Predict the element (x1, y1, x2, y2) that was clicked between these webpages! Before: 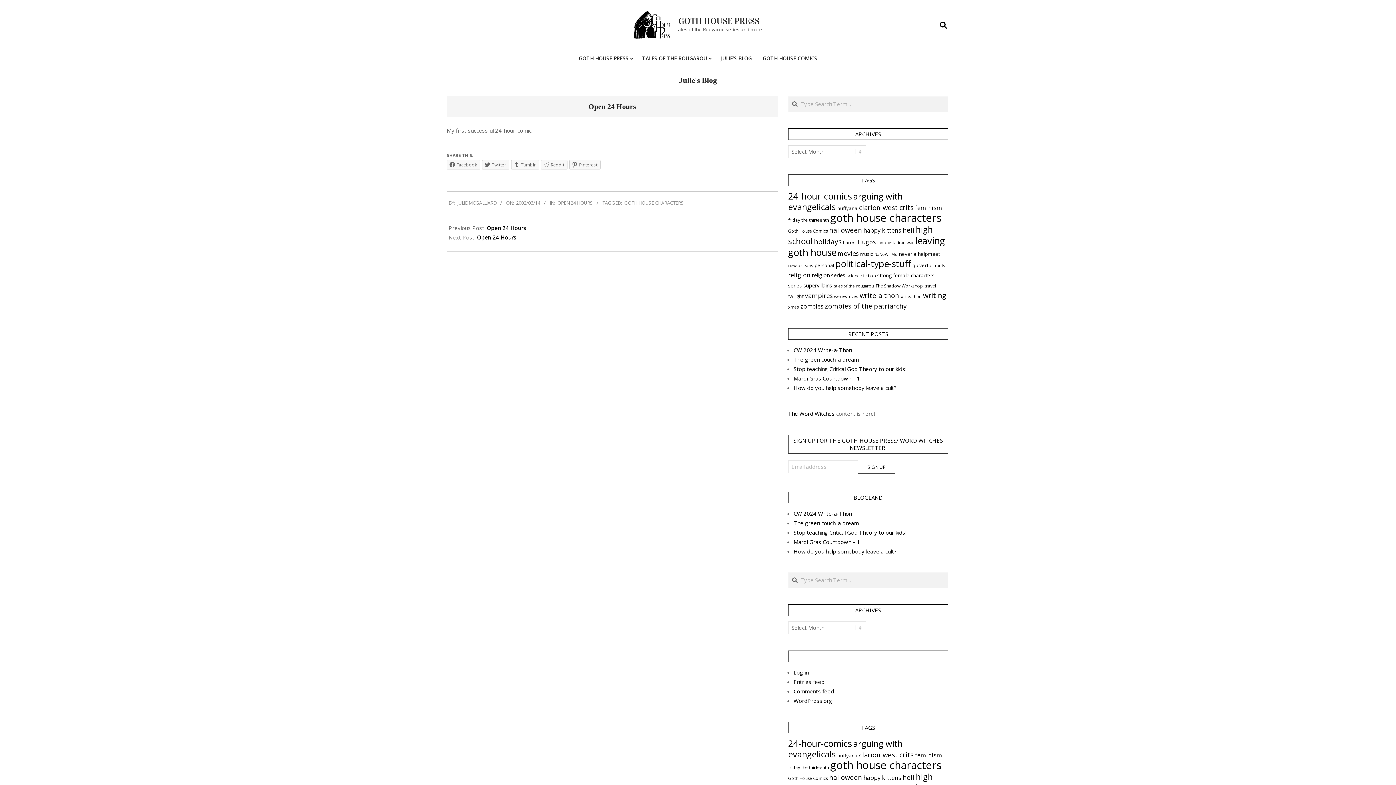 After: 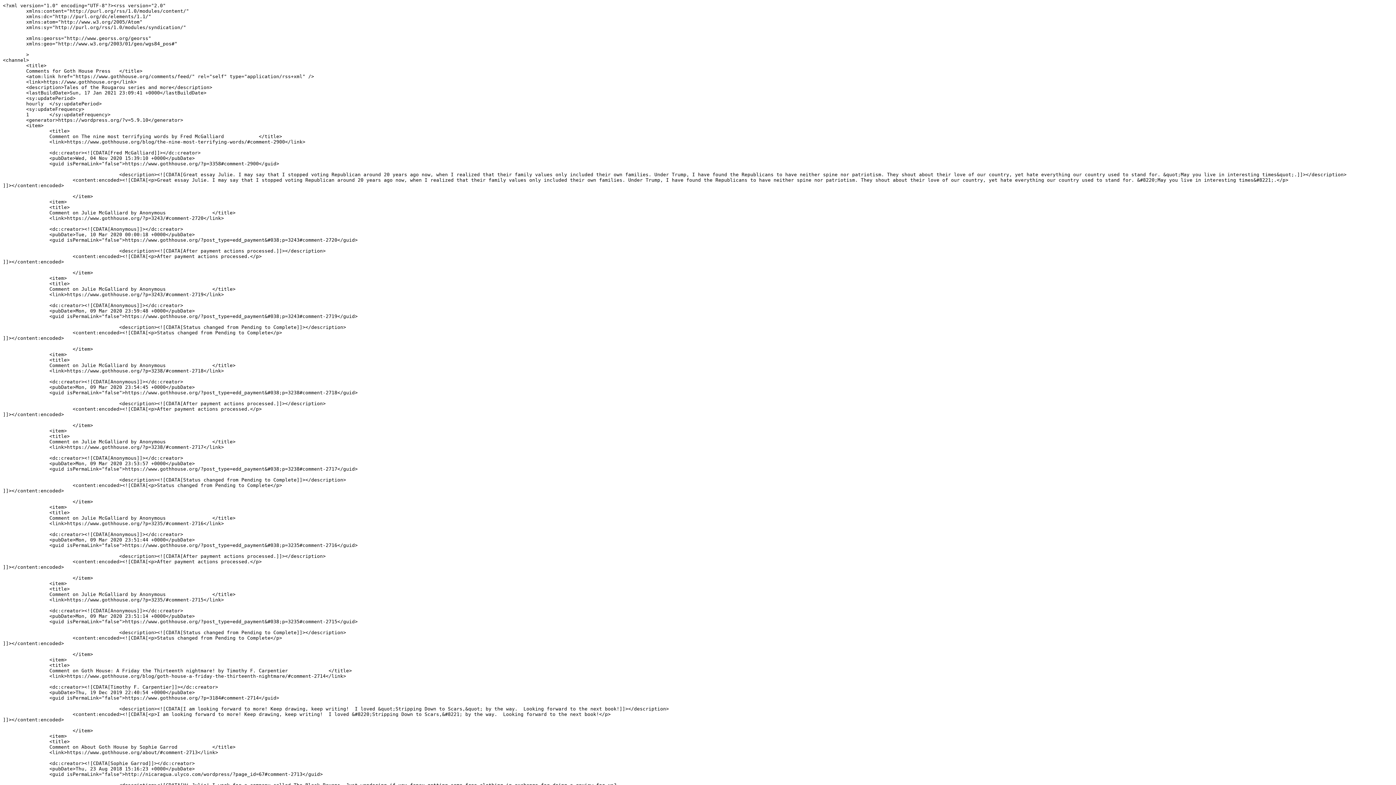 Action: label: Comments feed bbox: (793, 688, 834, 695)